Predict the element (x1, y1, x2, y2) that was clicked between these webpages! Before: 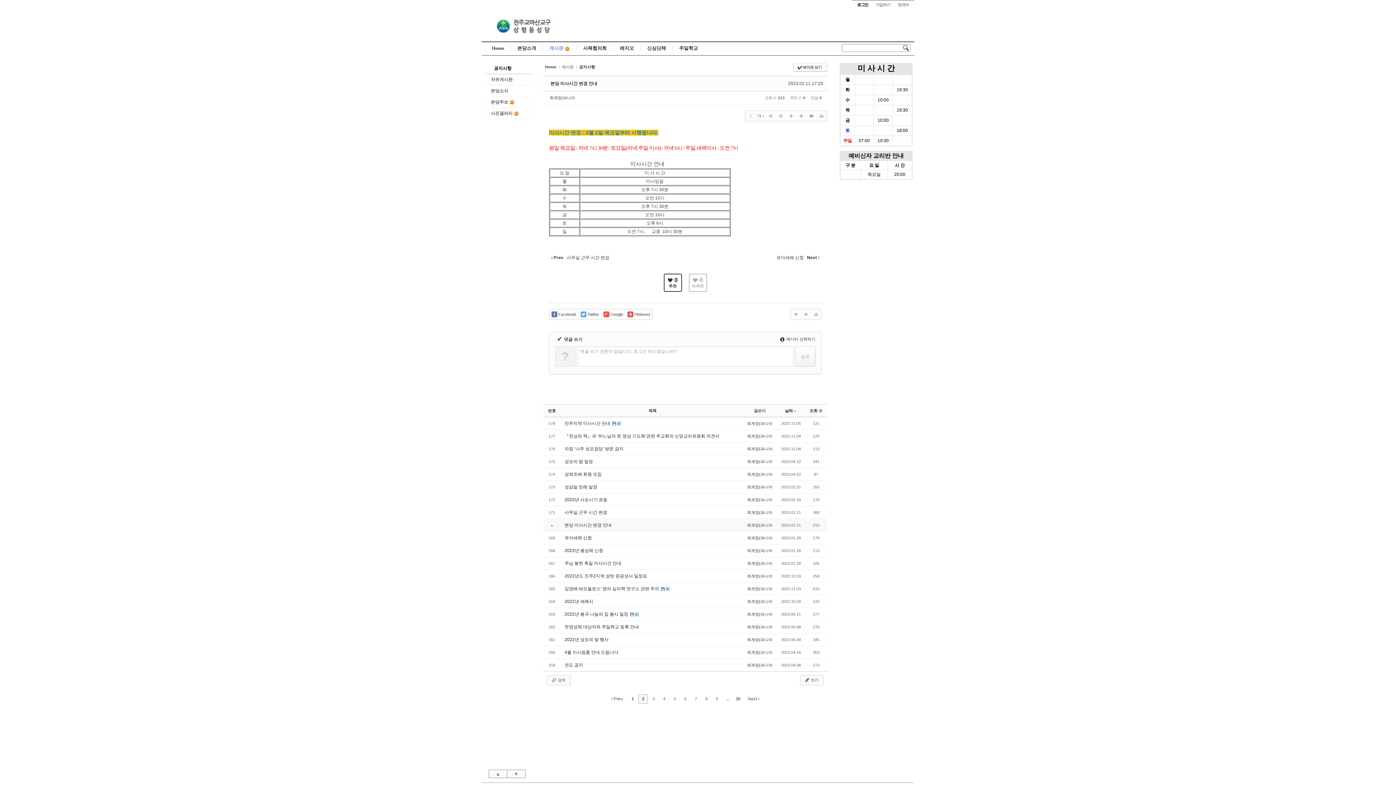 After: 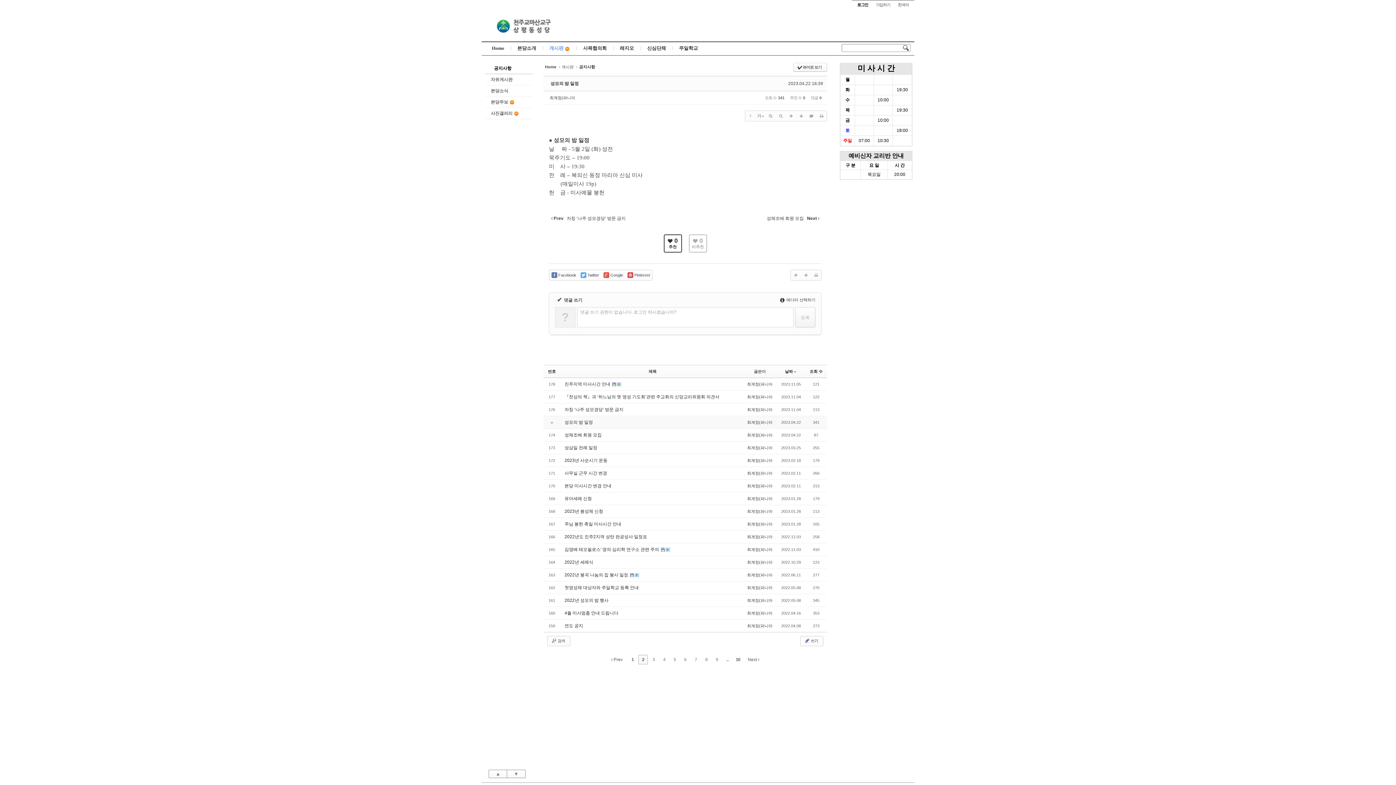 Action: bbox: (564, 459, 593, 464) label: 성모의 밤 일정